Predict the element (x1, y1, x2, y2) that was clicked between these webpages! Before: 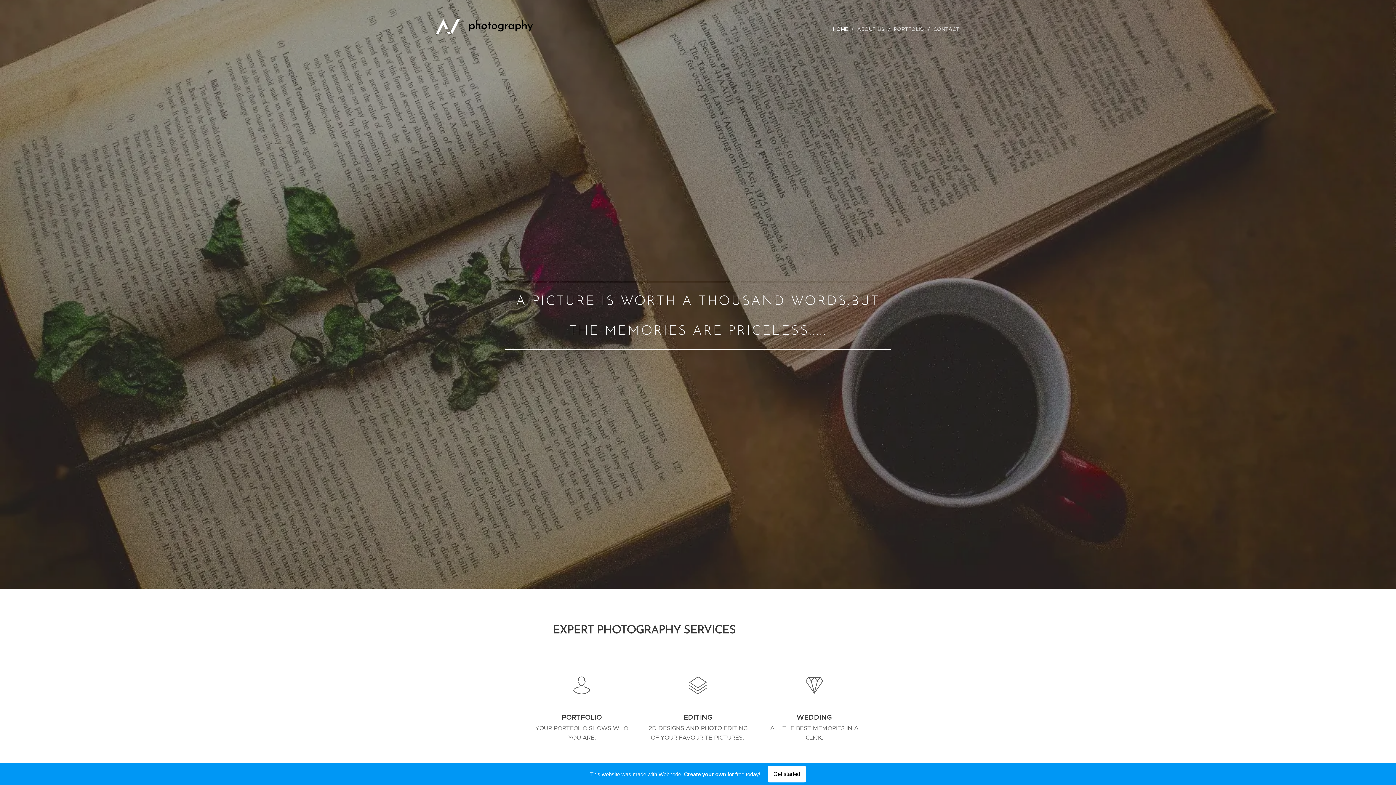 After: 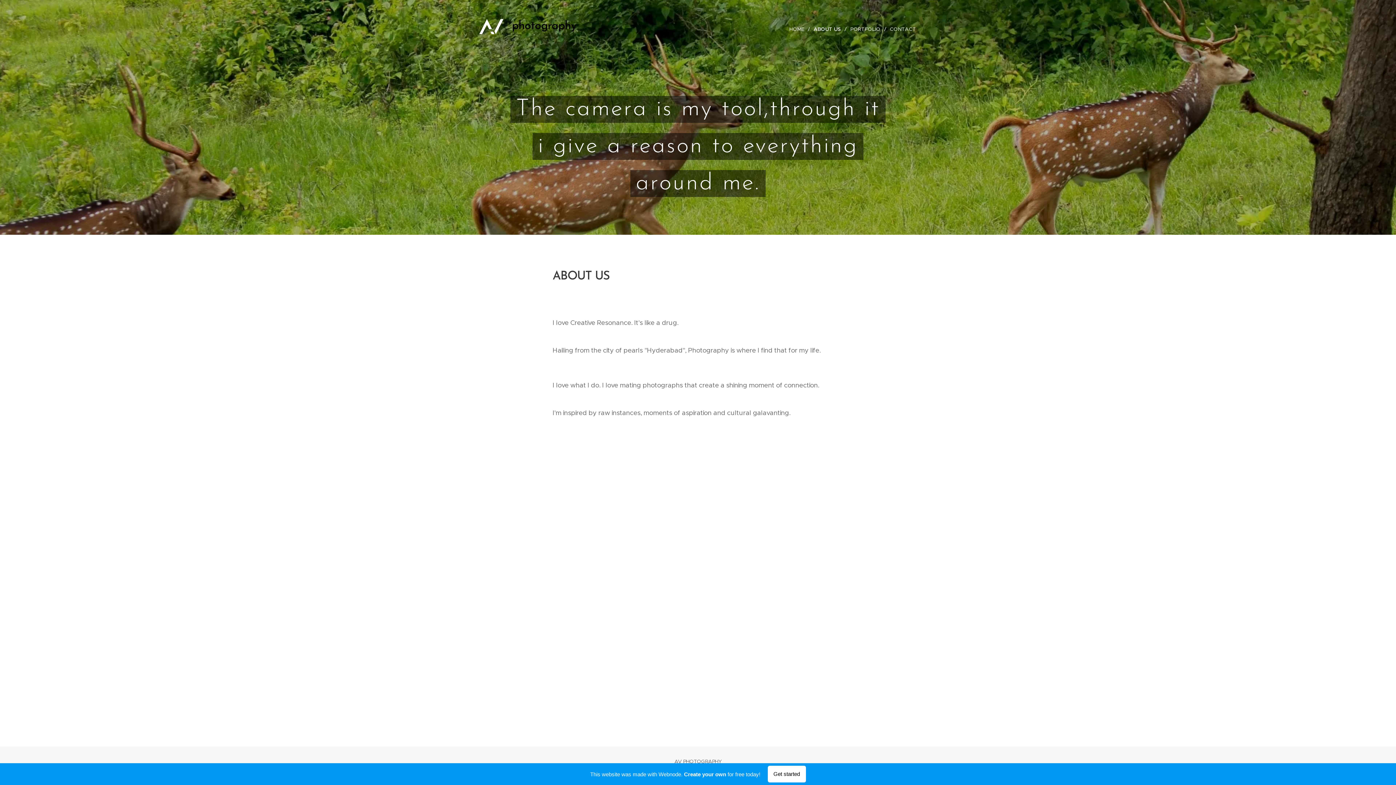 Action: label: ABOUT US bbox: (853, 20, 890, 38)